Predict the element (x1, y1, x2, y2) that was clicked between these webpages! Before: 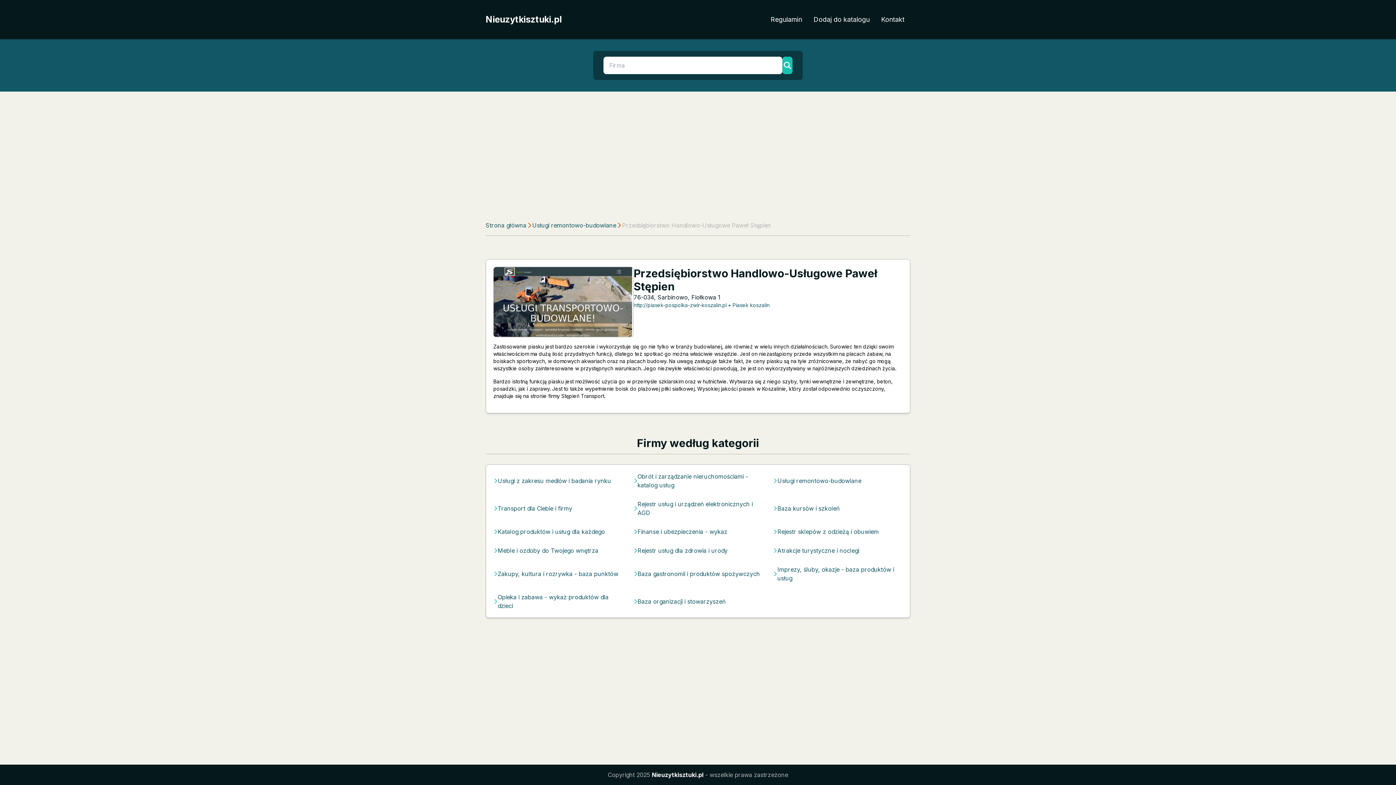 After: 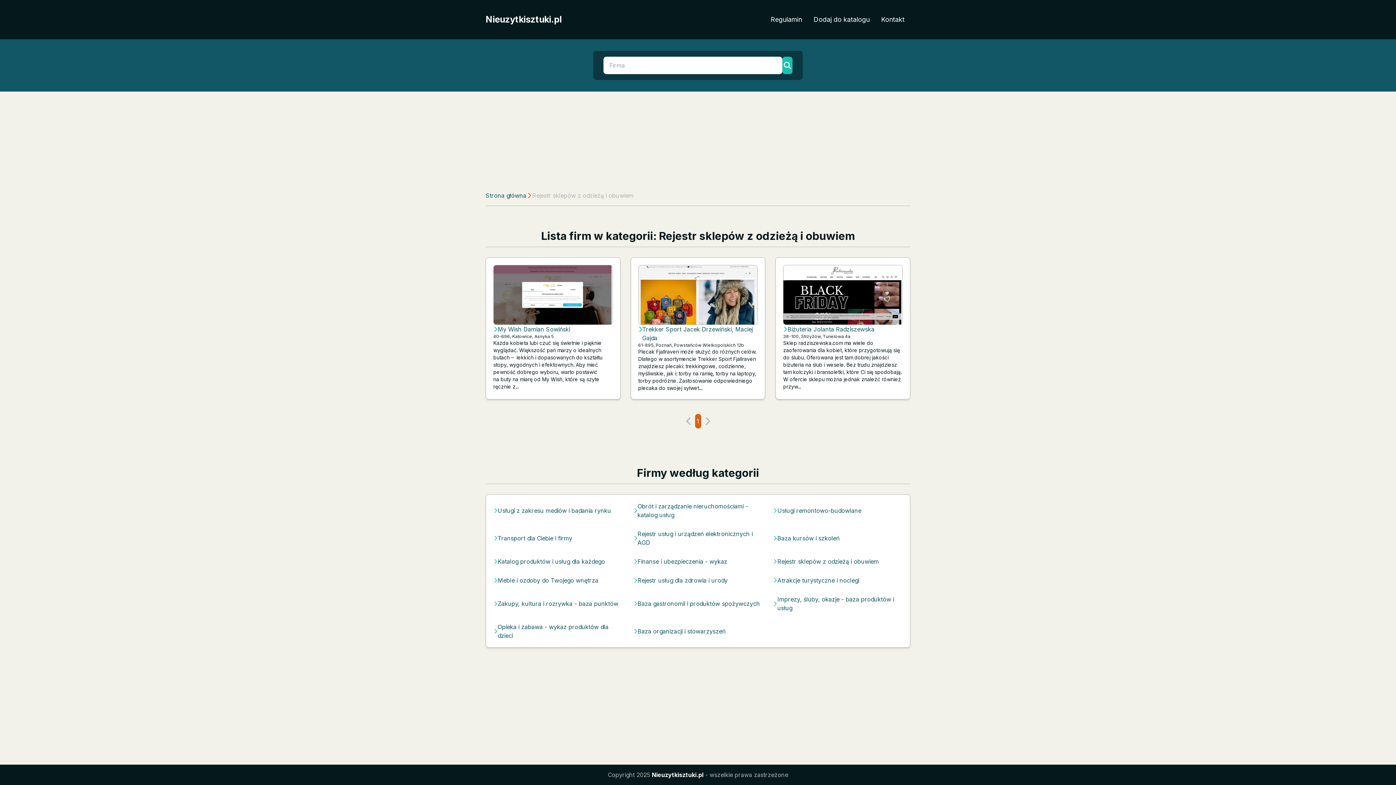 Action: label: Rejestr sklepów z odzieżą i obuwiem bbox: (777, 527, 879, 536)